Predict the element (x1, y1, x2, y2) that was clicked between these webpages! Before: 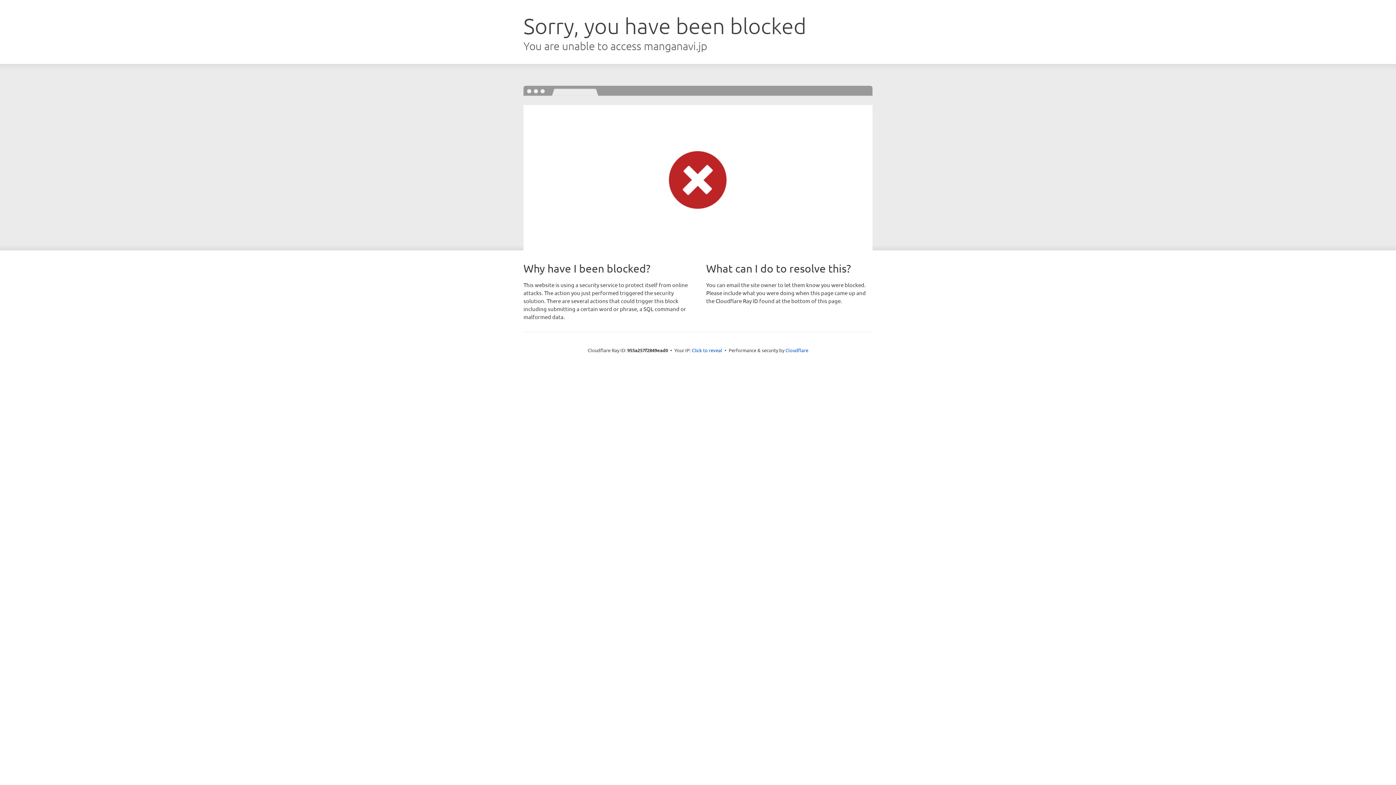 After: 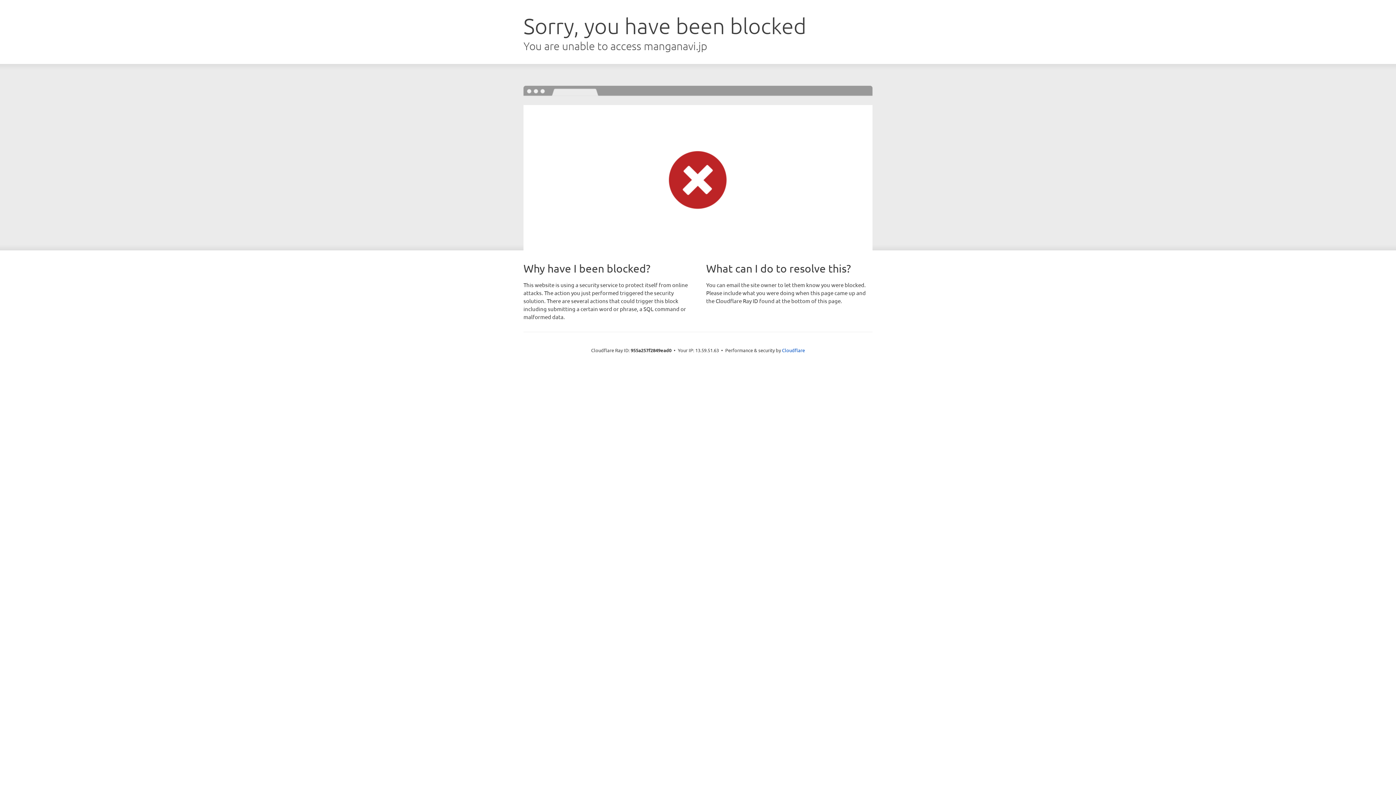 Action: bbox: (692, 346, 722, 353) label: Click to reveal